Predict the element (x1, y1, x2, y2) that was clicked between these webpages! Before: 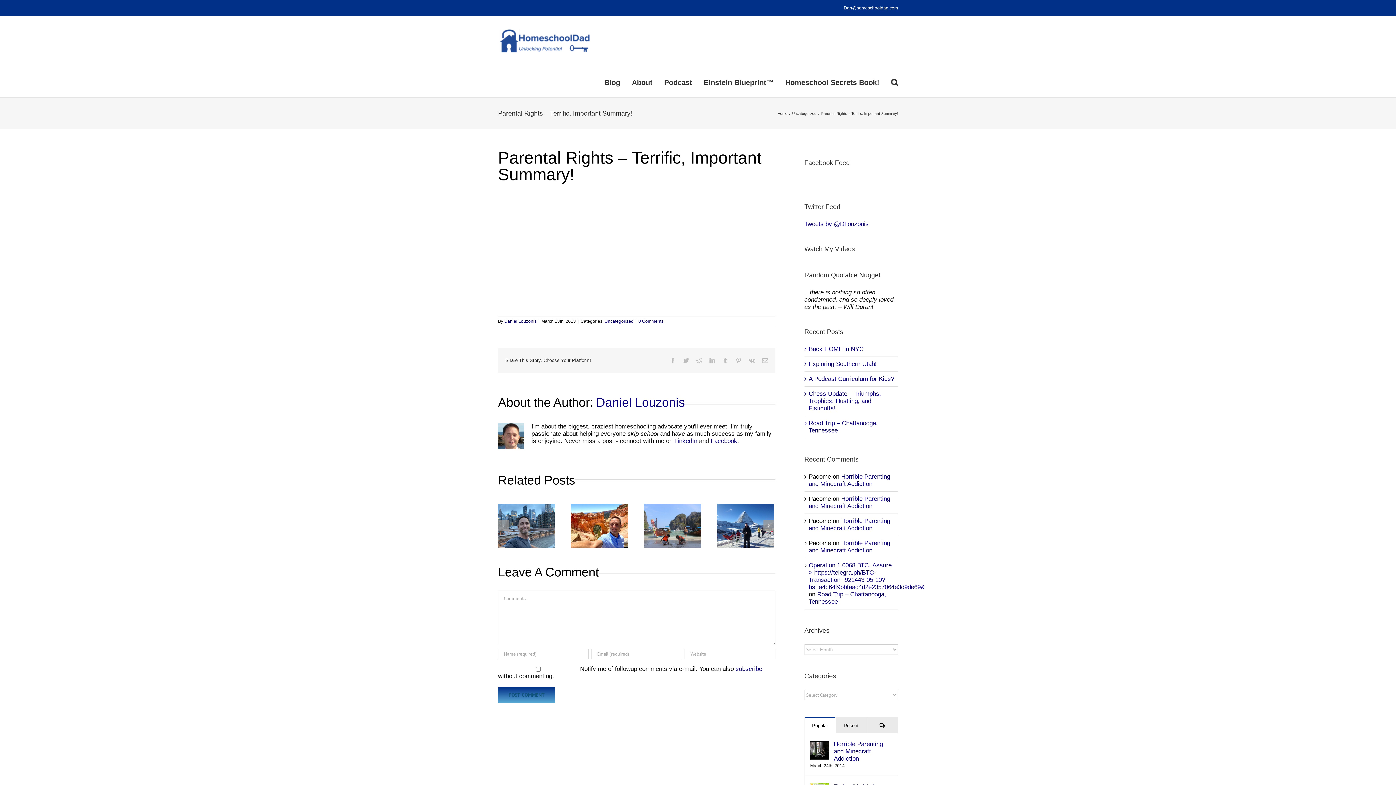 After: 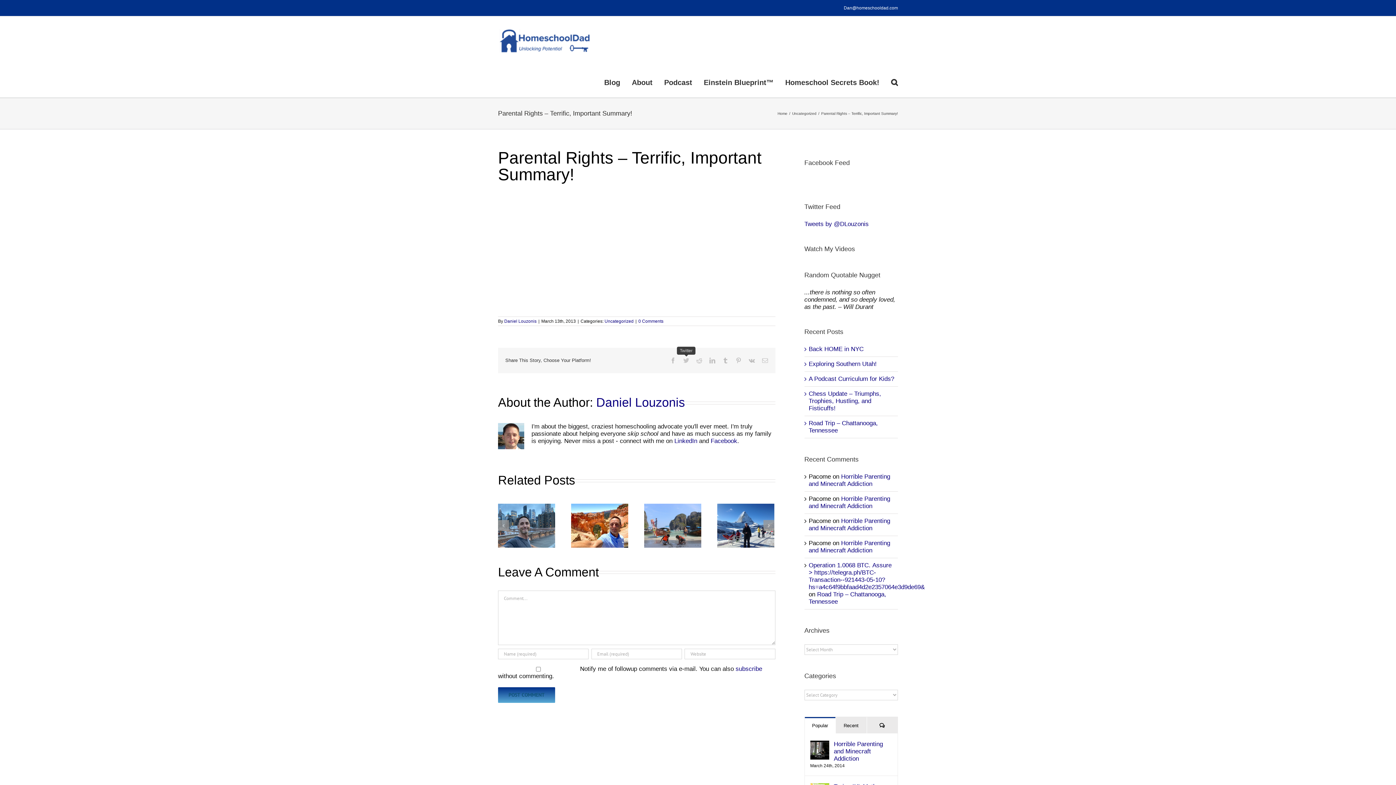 Action: label: Twitter bbox: (683, 357, 689, 363)